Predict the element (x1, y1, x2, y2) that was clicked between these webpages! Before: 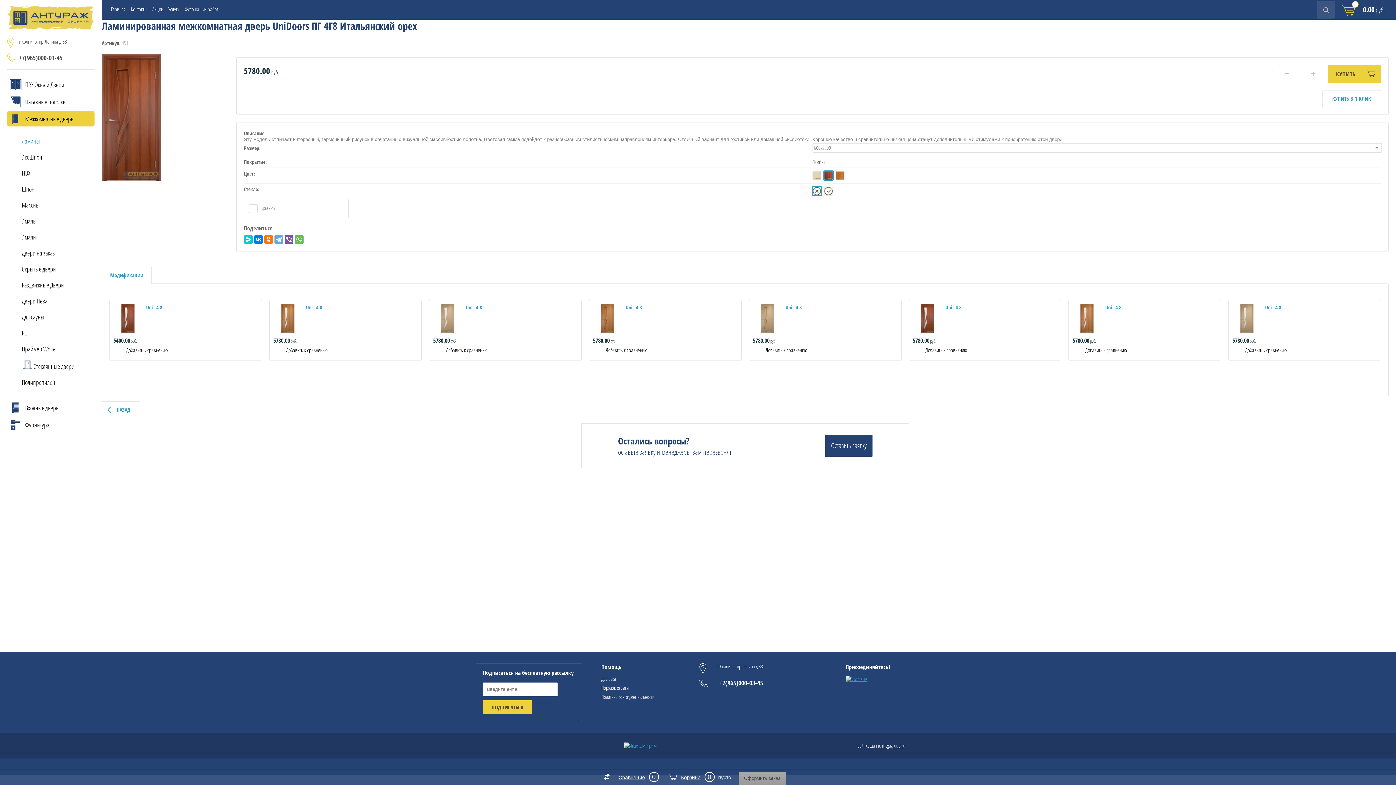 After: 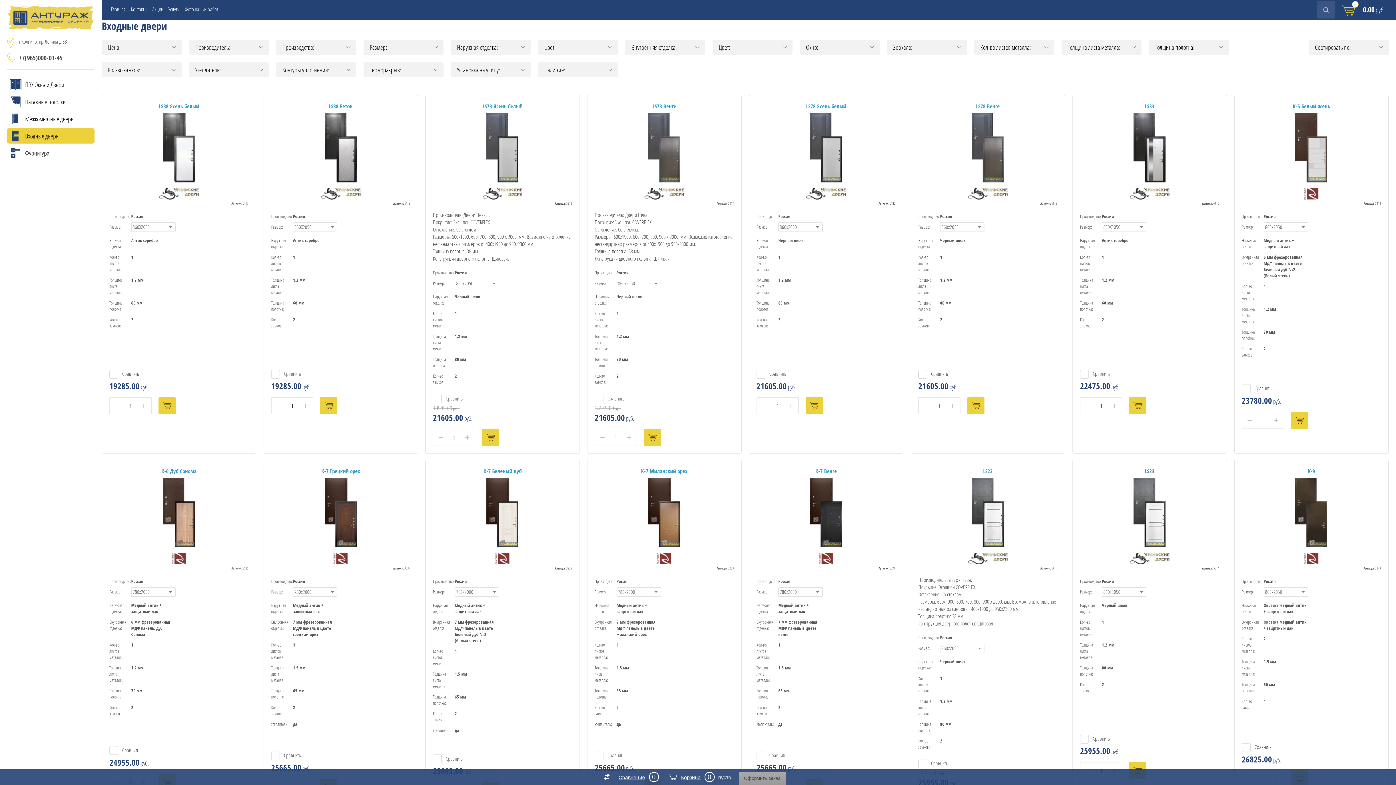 Action: bbox: (7, 400, 94, 415) label: Входные двери